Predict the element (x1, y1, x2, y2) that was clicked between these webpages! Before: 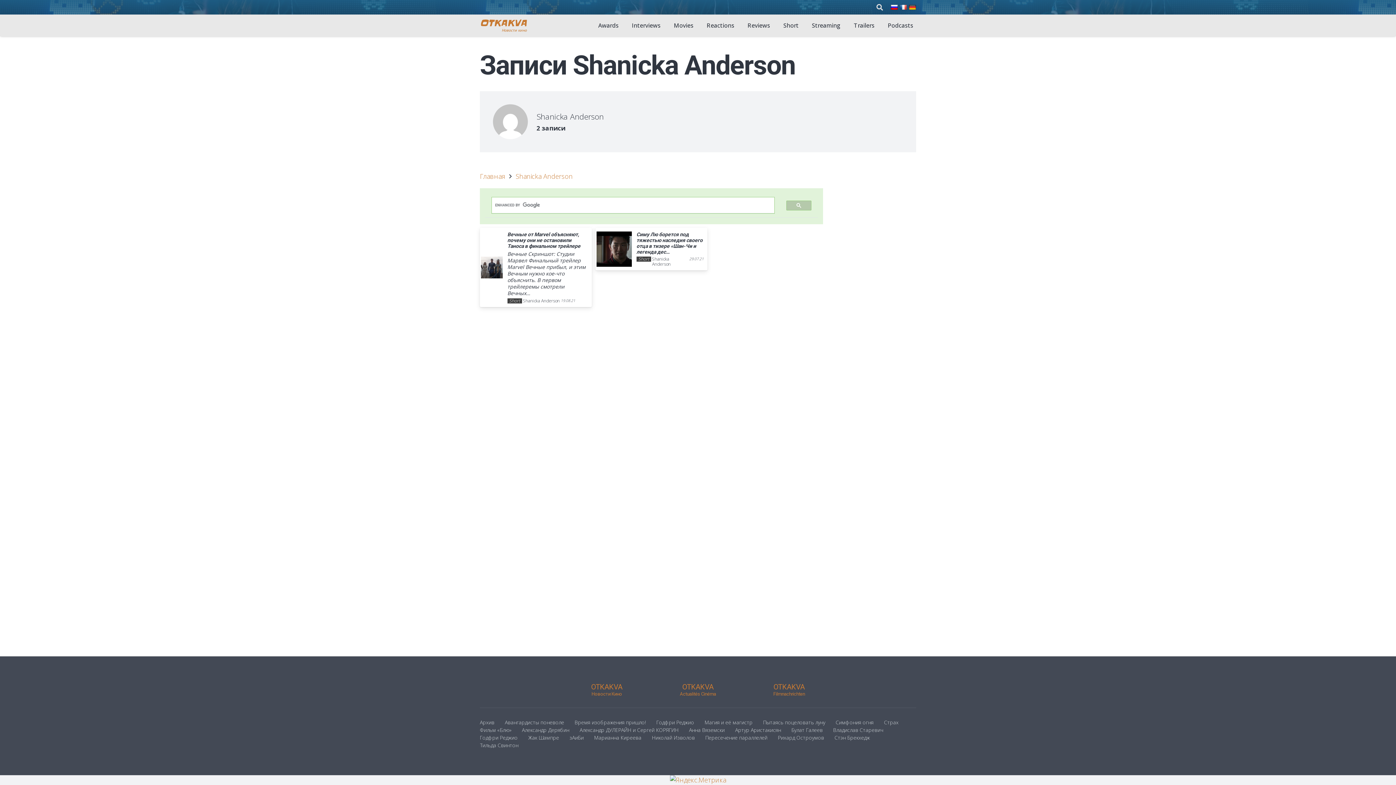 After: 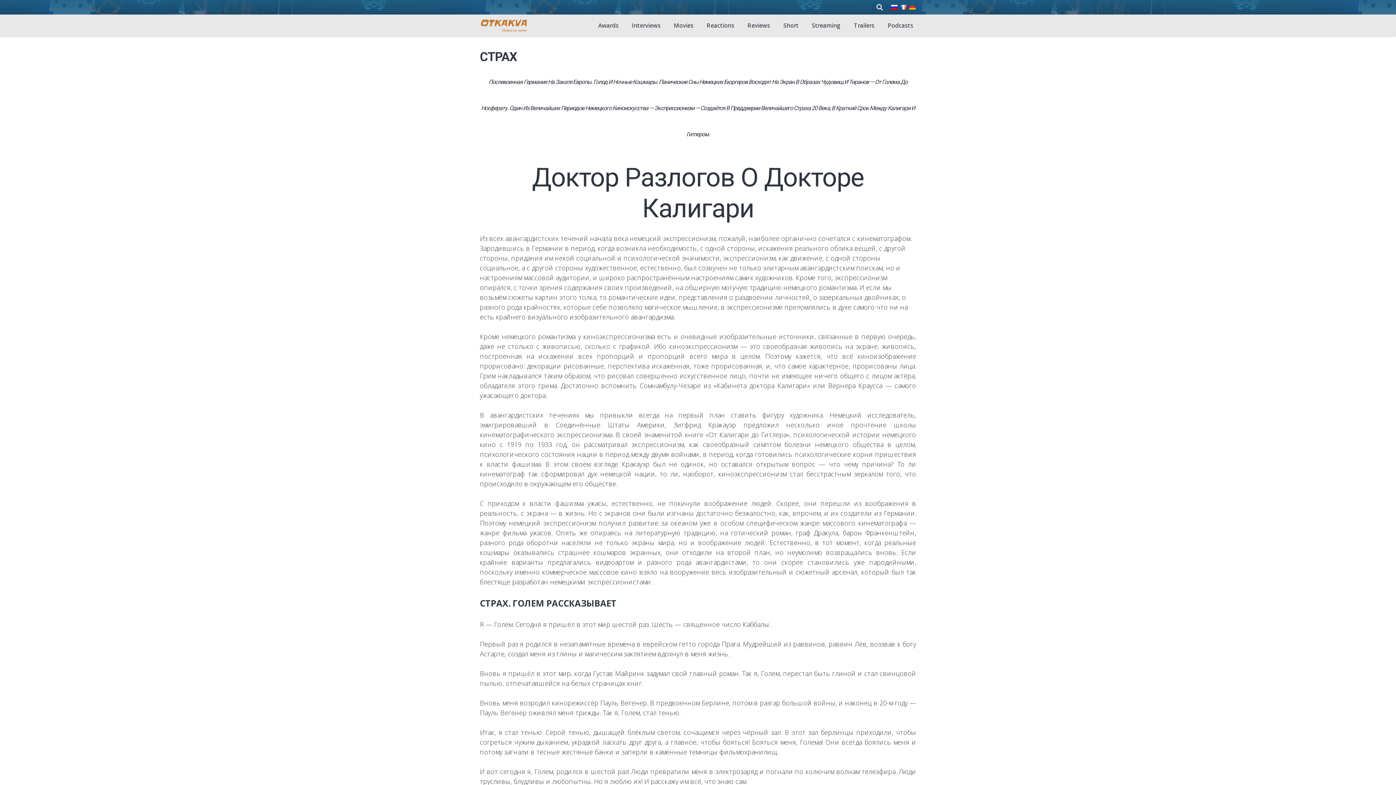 Action: bbox: (884, 719, 898, 726) label: Страх